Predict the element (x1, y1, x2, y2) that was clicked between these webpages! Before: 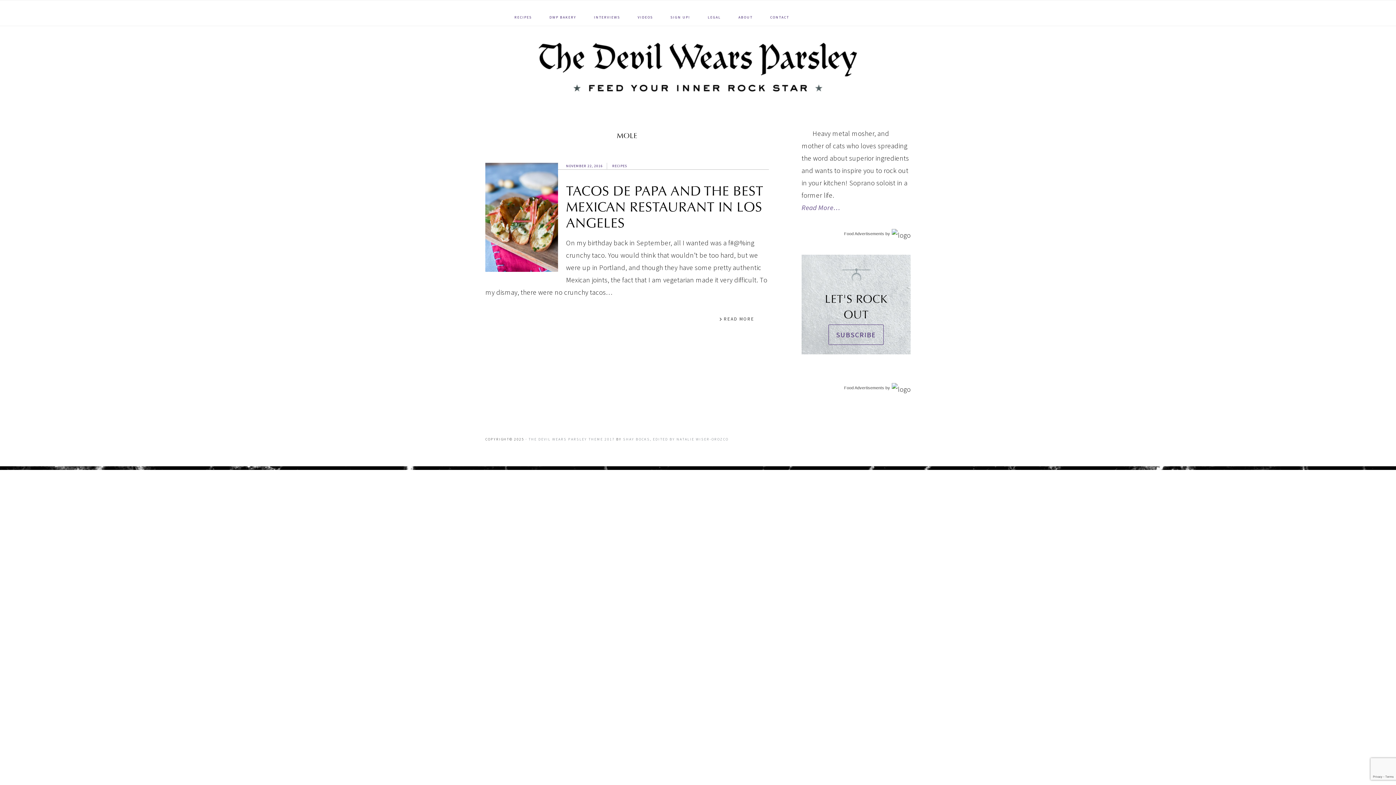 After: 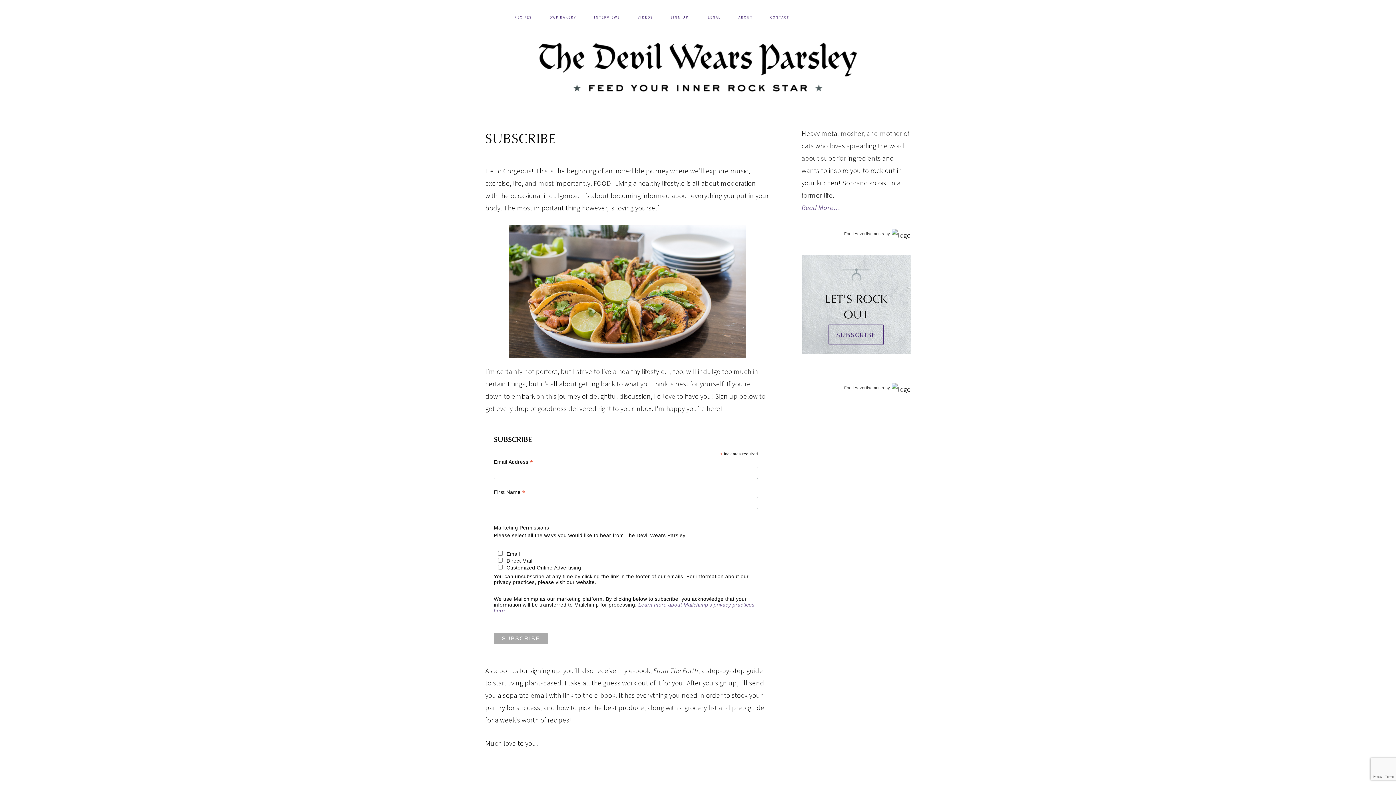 Action: bbox: (666, 13, 694, 21) label: SIGN UP!